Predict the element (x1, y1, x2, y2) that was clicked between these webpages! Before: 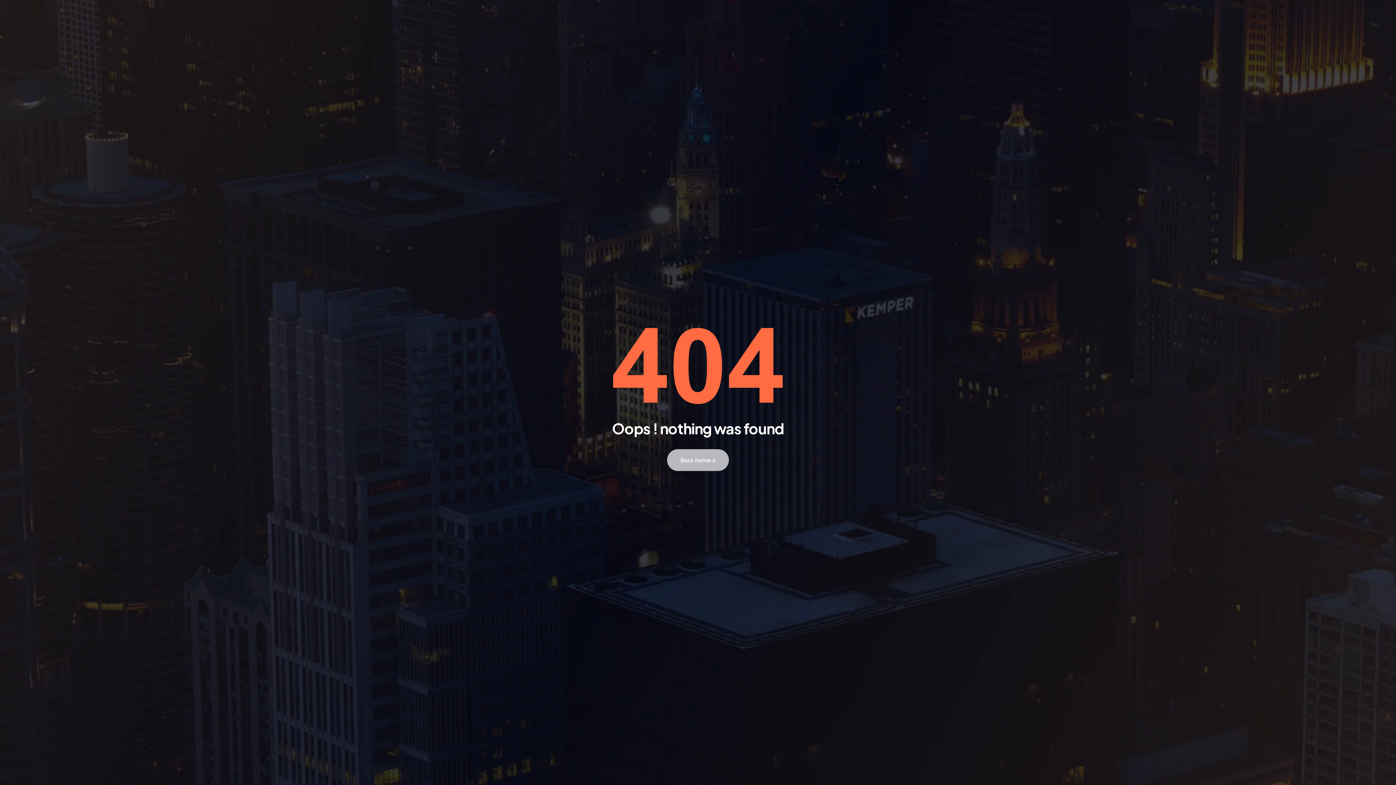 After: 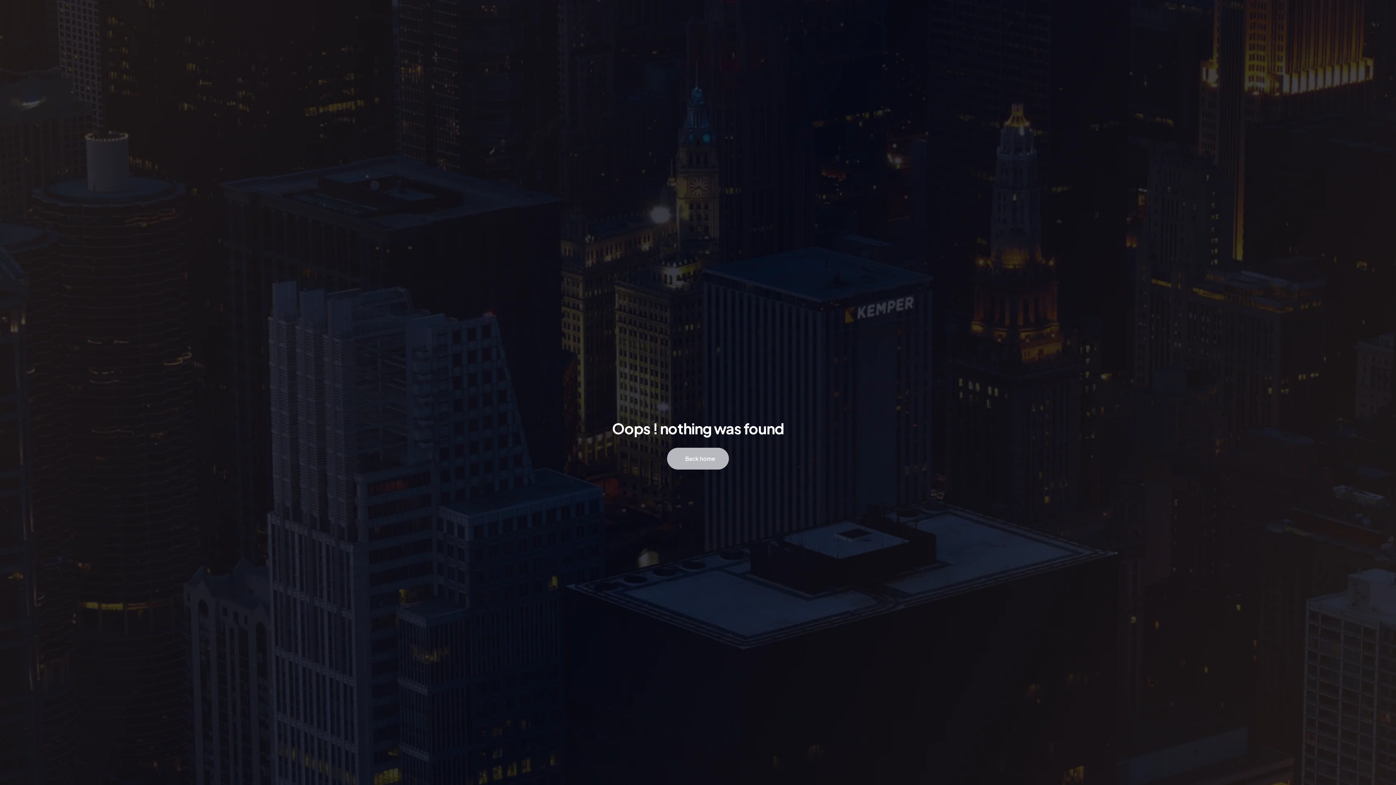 Action: label: Back home bbox: (667, 449, 729, 471)